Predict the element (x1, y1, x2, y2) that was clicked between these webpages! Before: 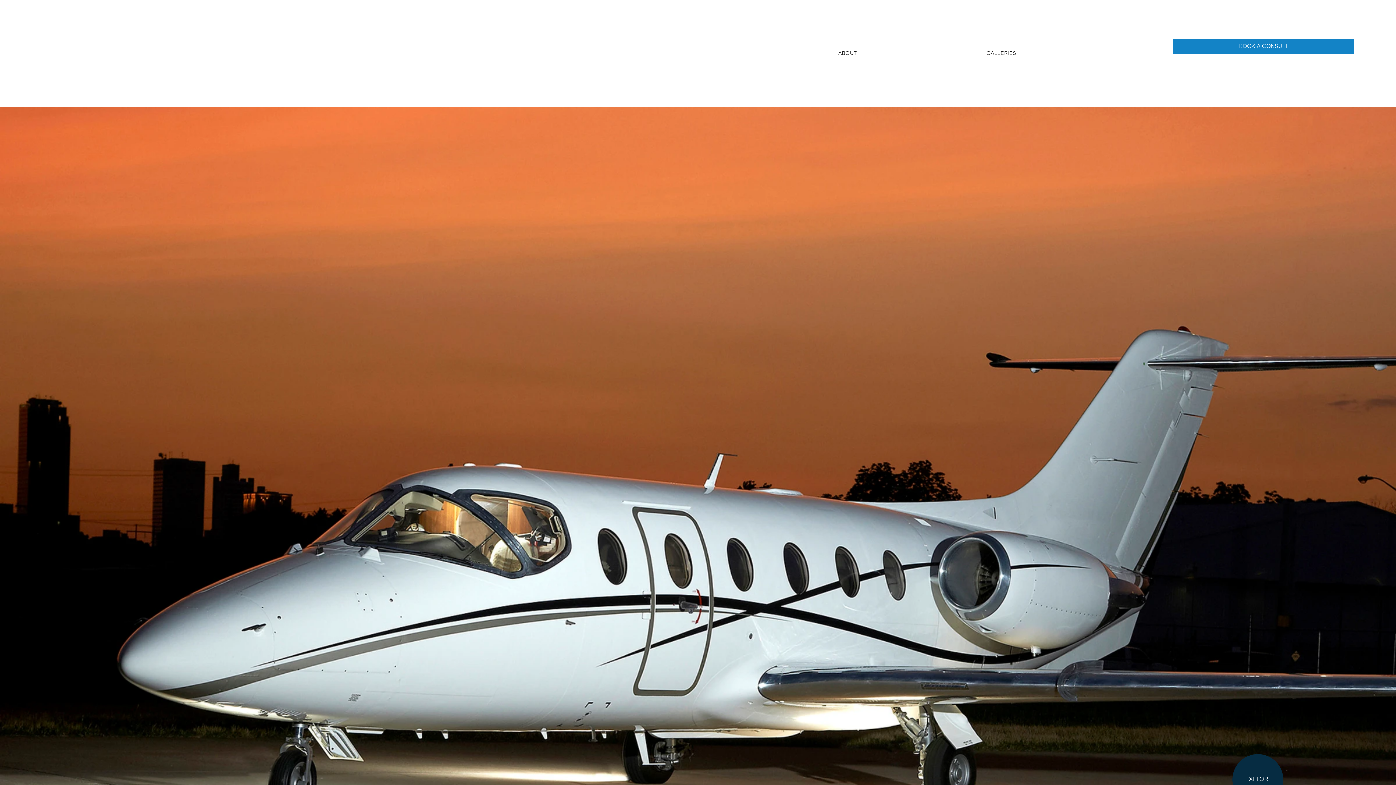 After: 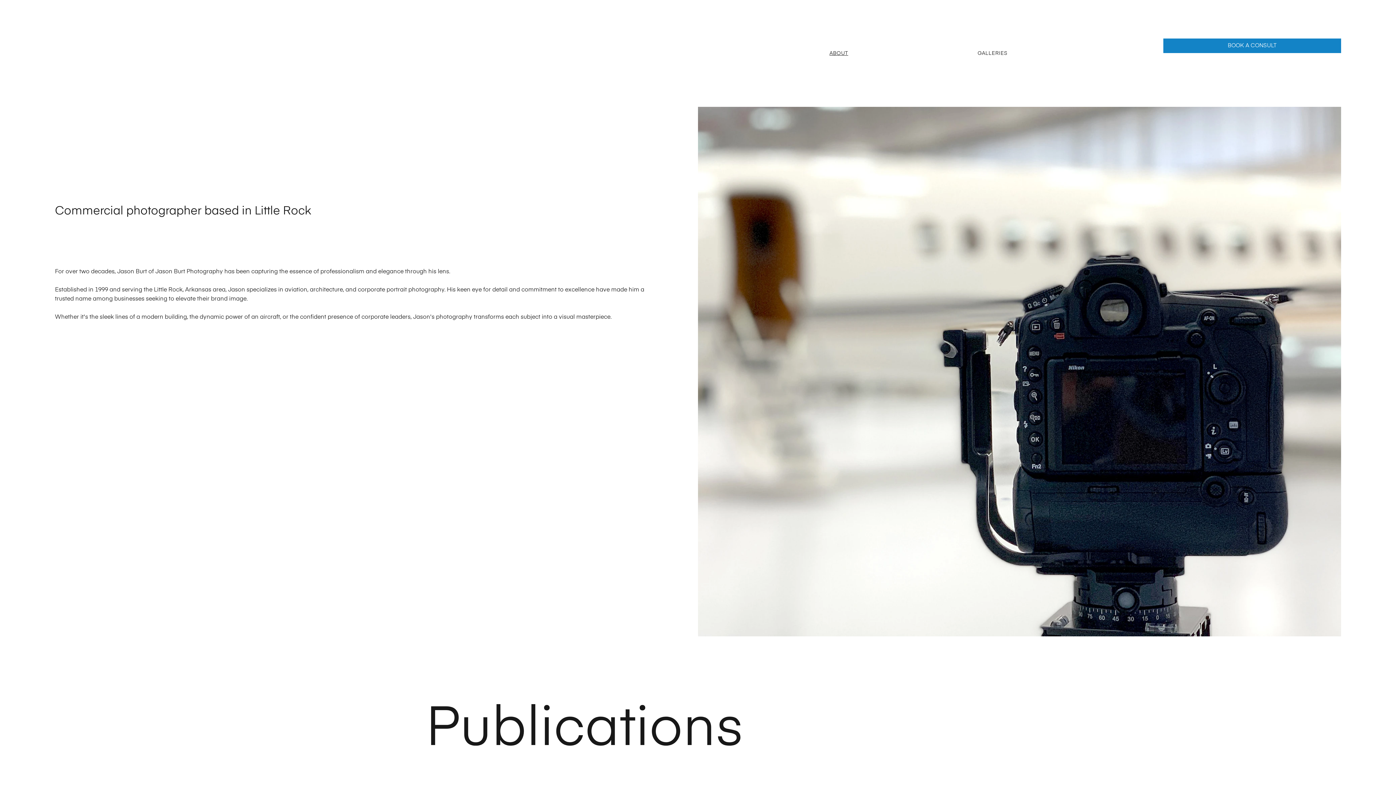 Action: bbox: (834, 46, 980, 60) label: ABOUT